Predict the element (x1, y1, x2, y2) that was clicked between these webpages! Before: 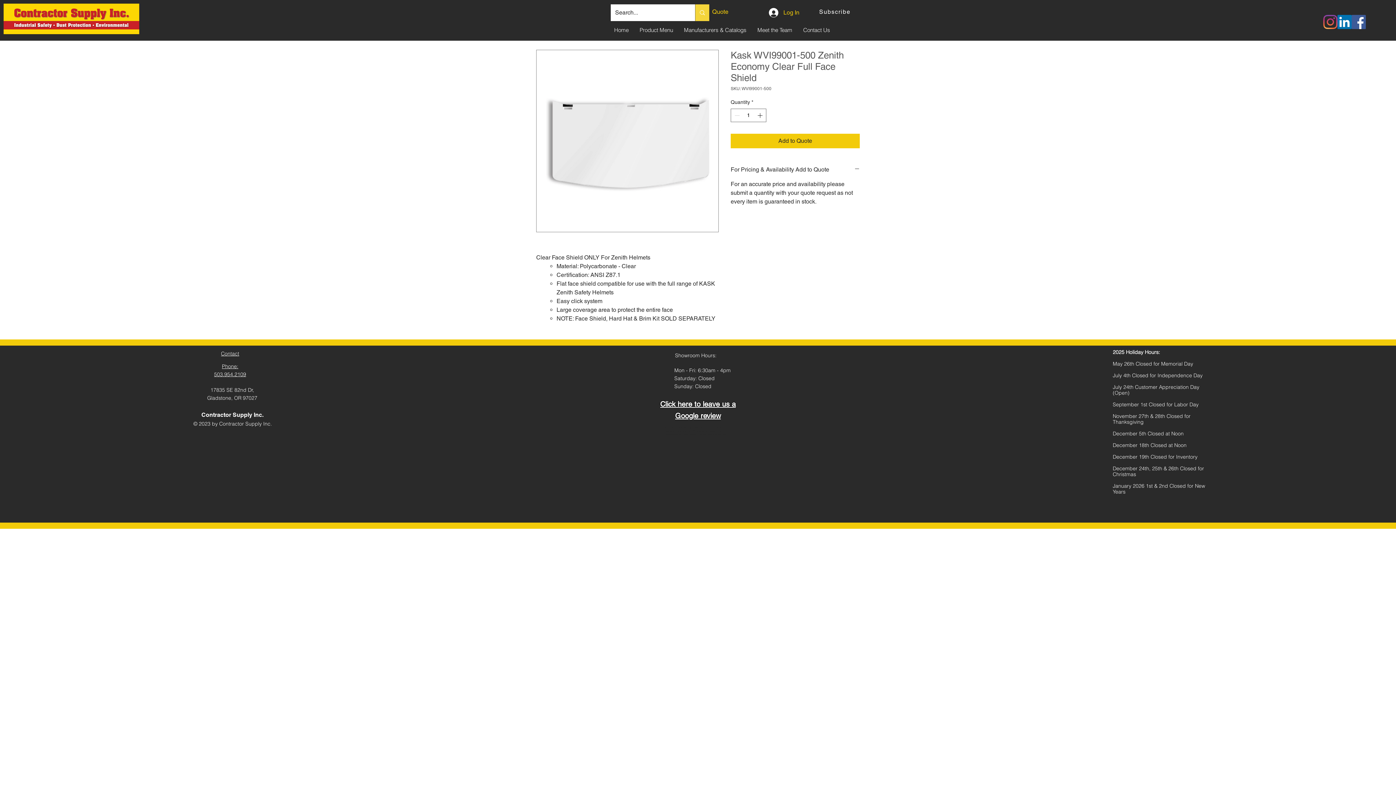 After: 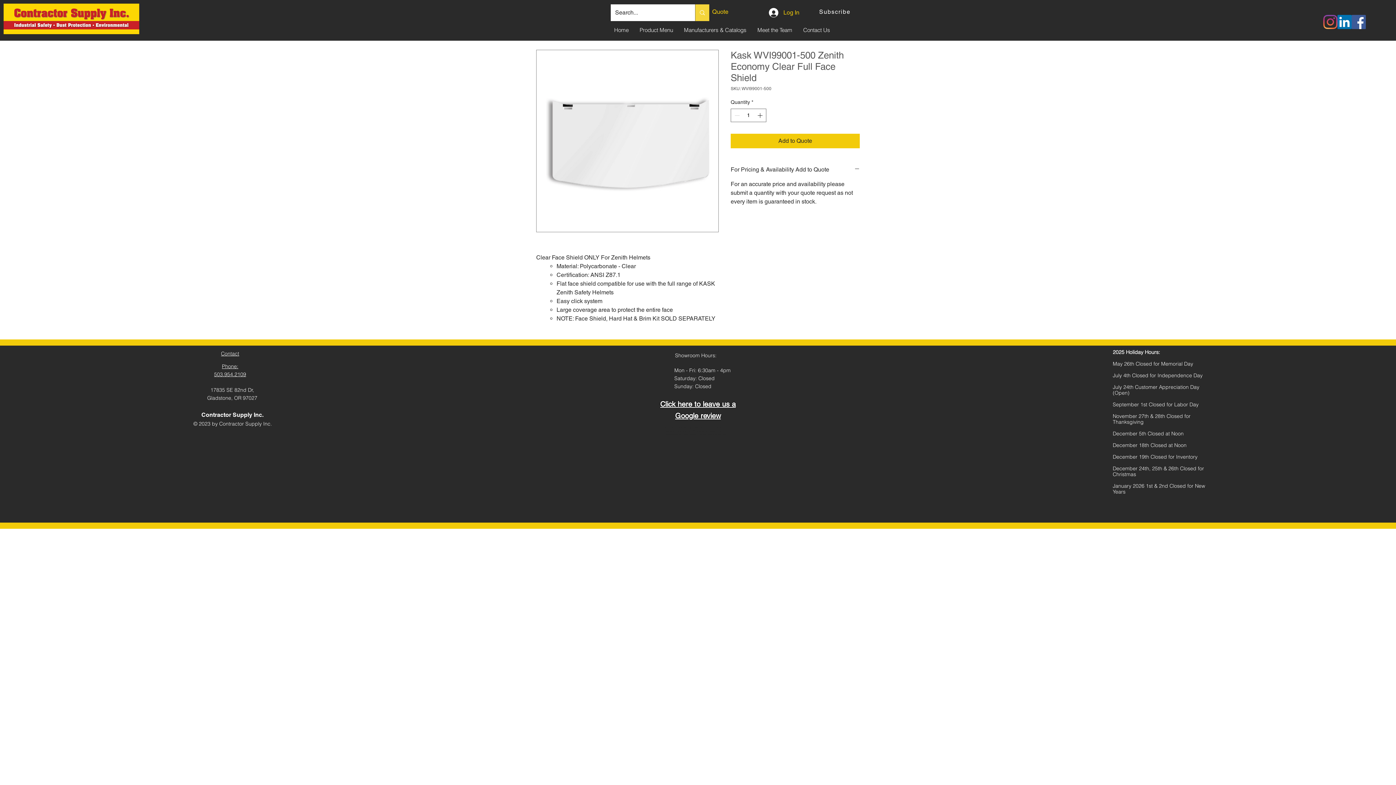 Action: bbox: (675, 411, 721, 420) label: Google review